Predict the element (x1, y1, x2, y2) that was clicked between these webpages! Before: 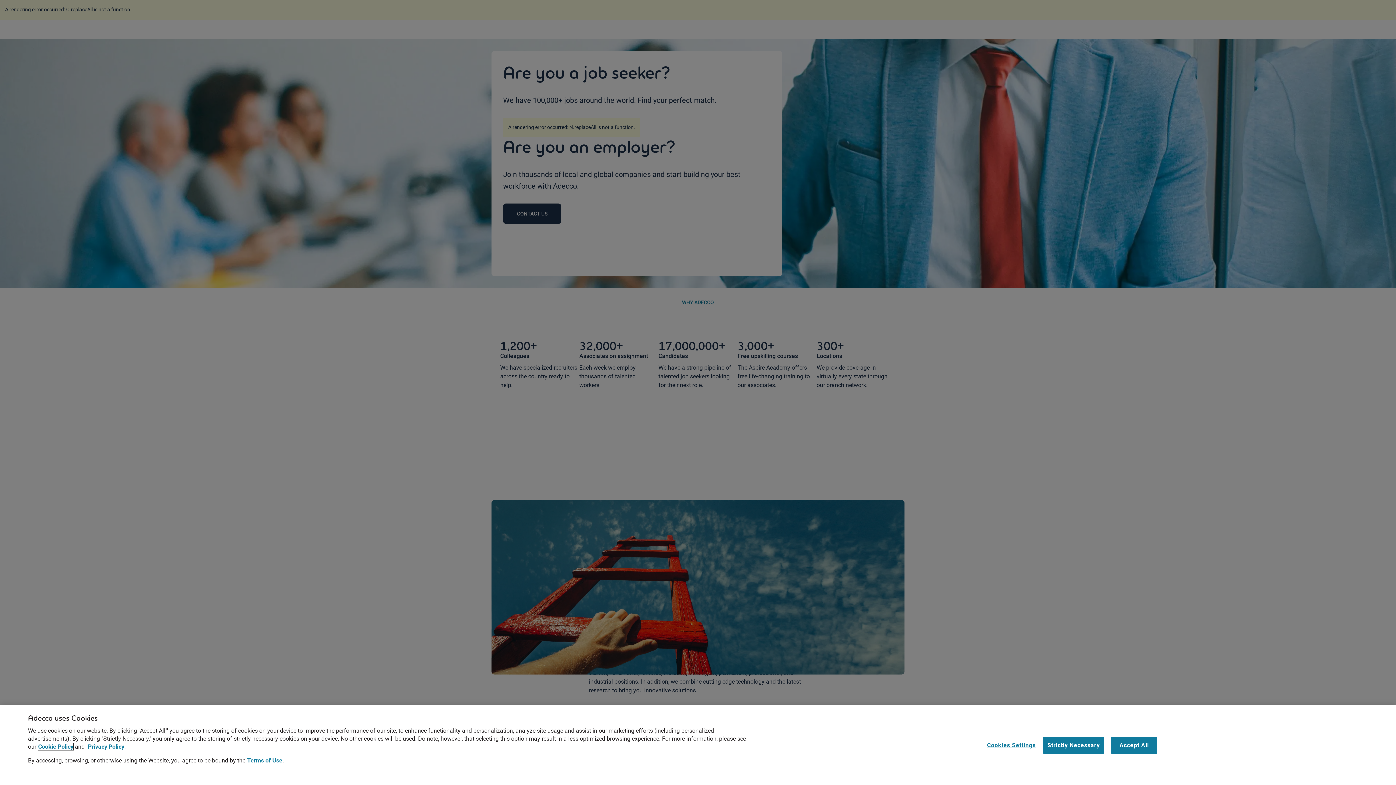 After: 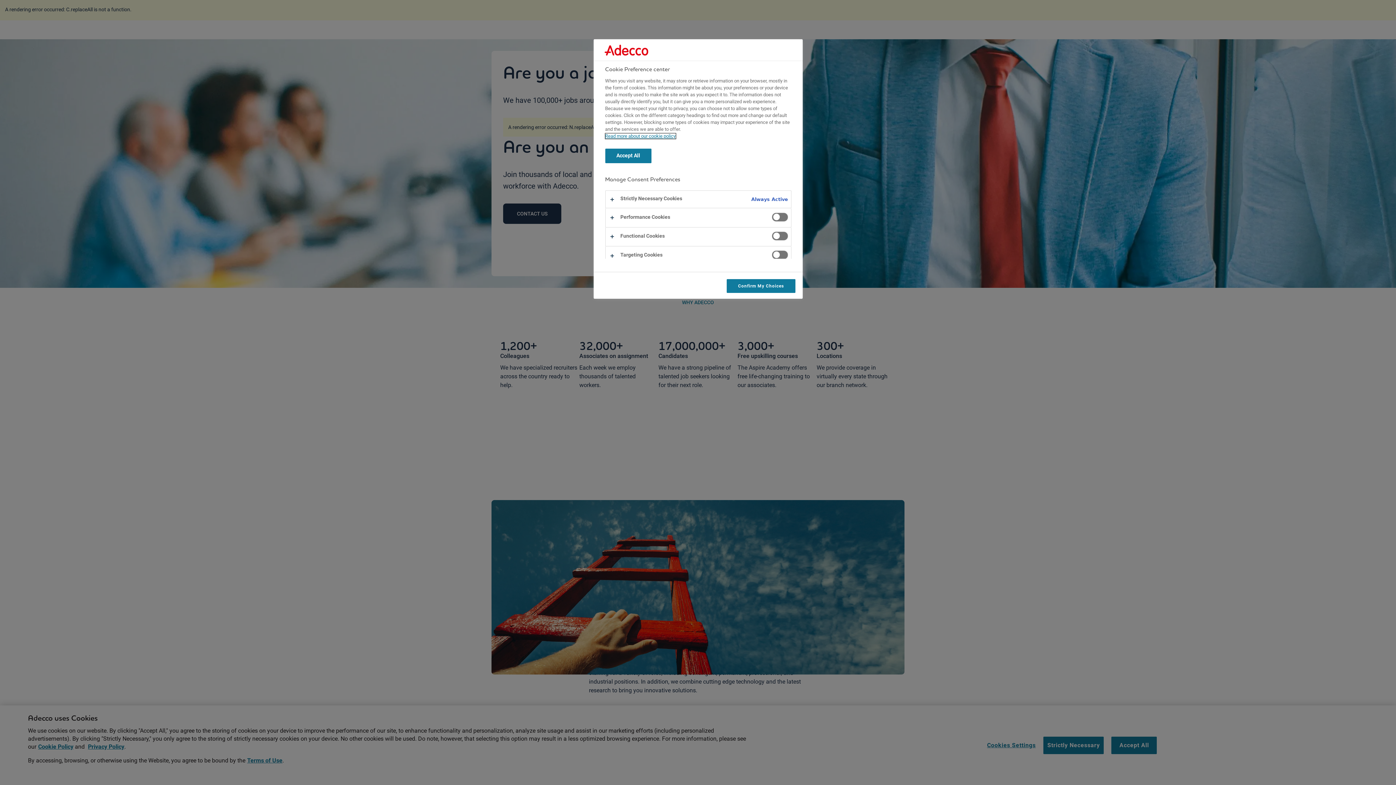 Action: bbox: (987, 737, 1036, 754) label: Cookies Settings